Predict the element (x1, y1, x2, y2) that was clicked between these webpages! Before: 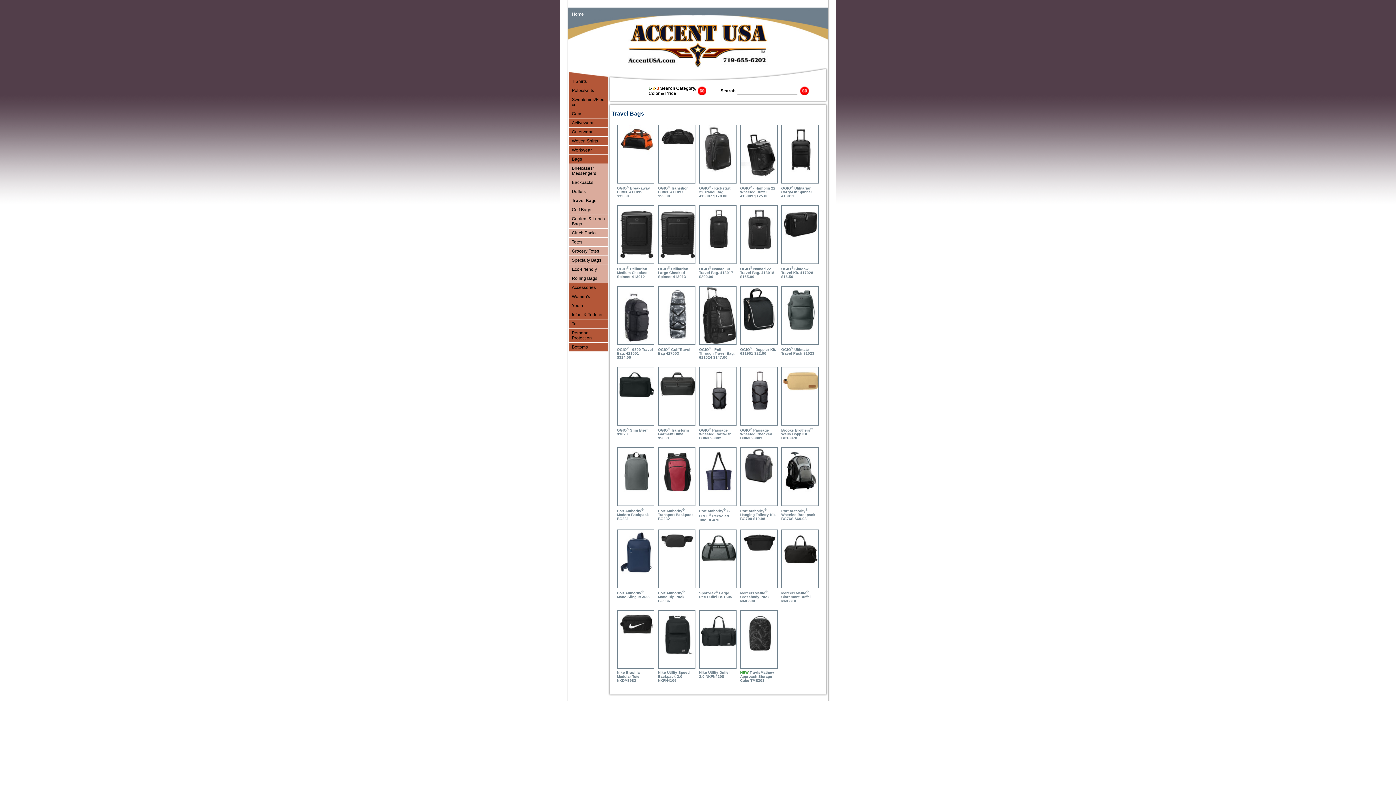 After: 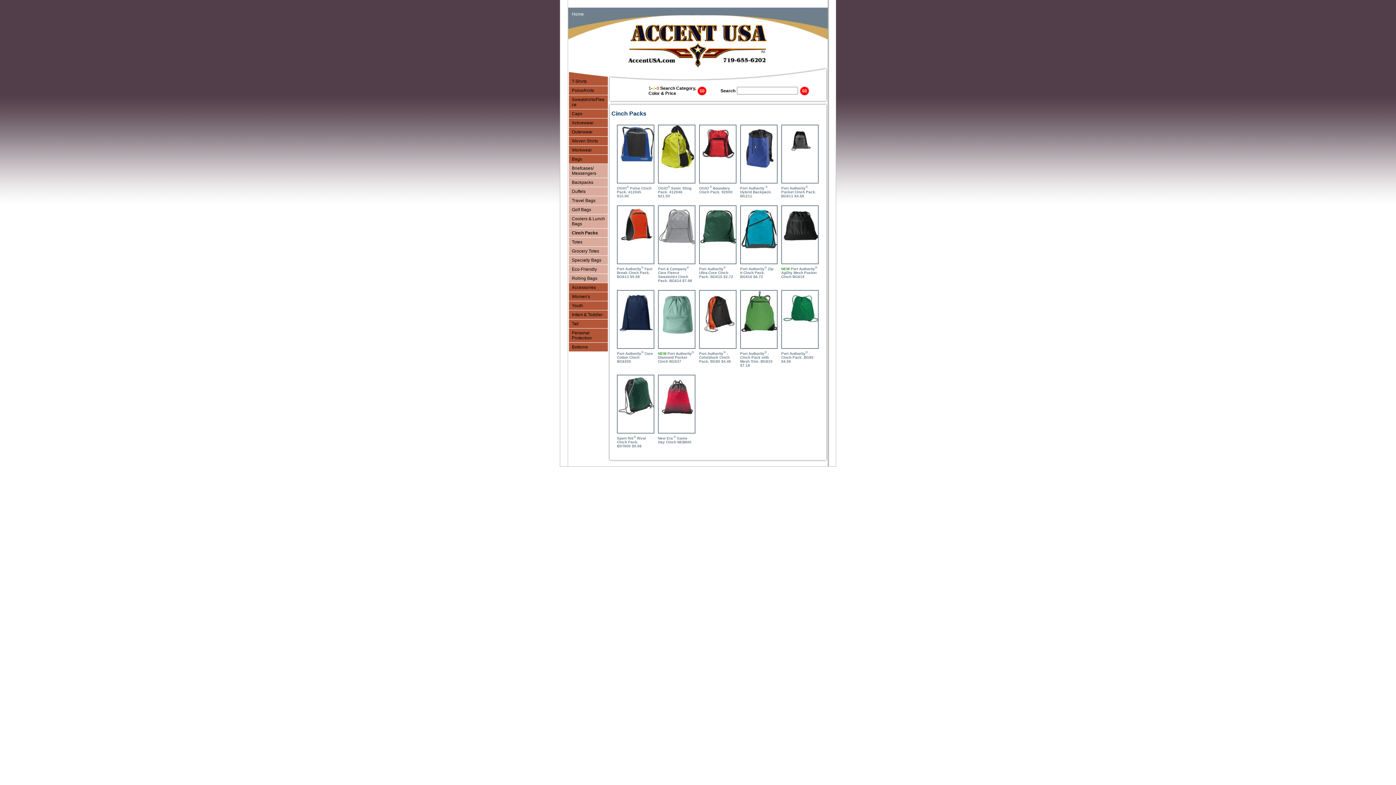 Action: bbox: (569, 228, 608, 237) label: Cinch Packs